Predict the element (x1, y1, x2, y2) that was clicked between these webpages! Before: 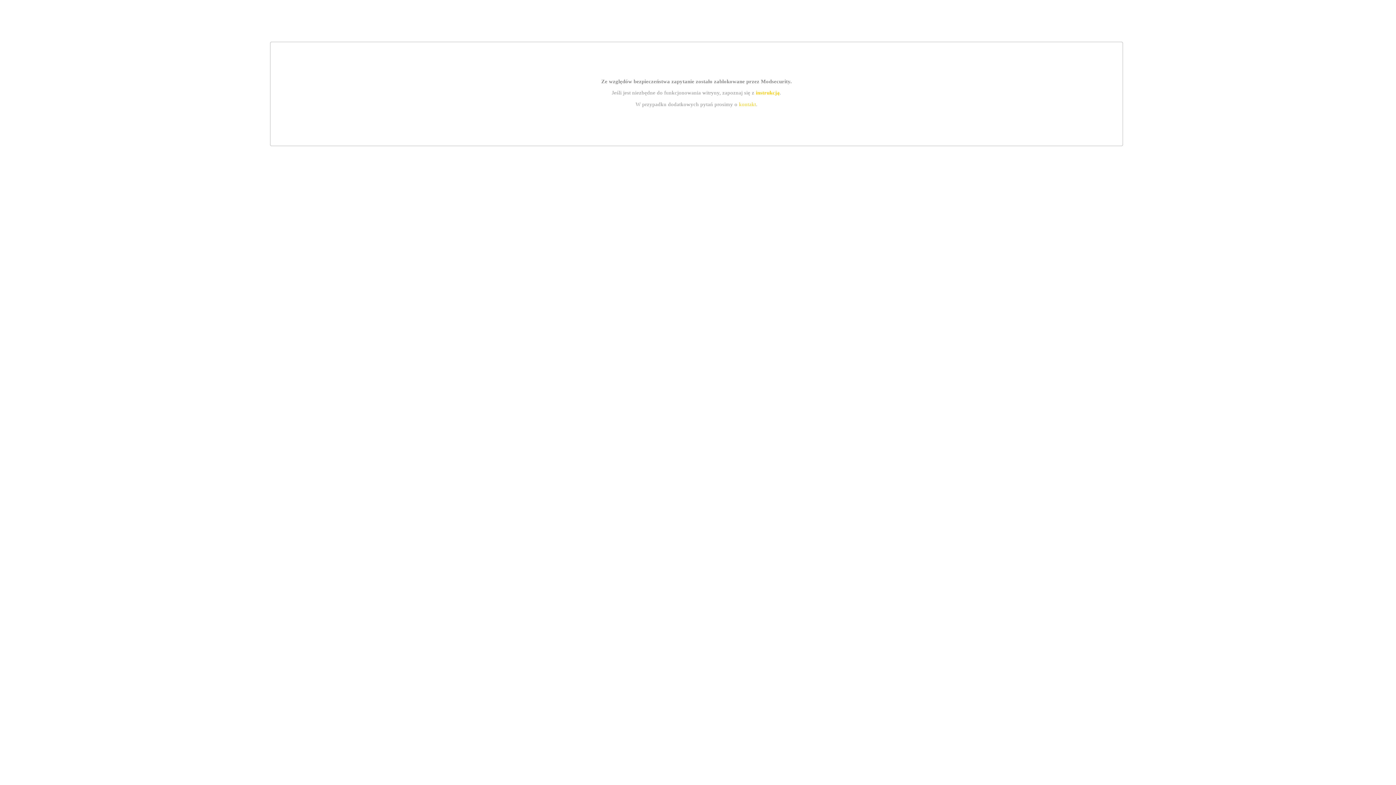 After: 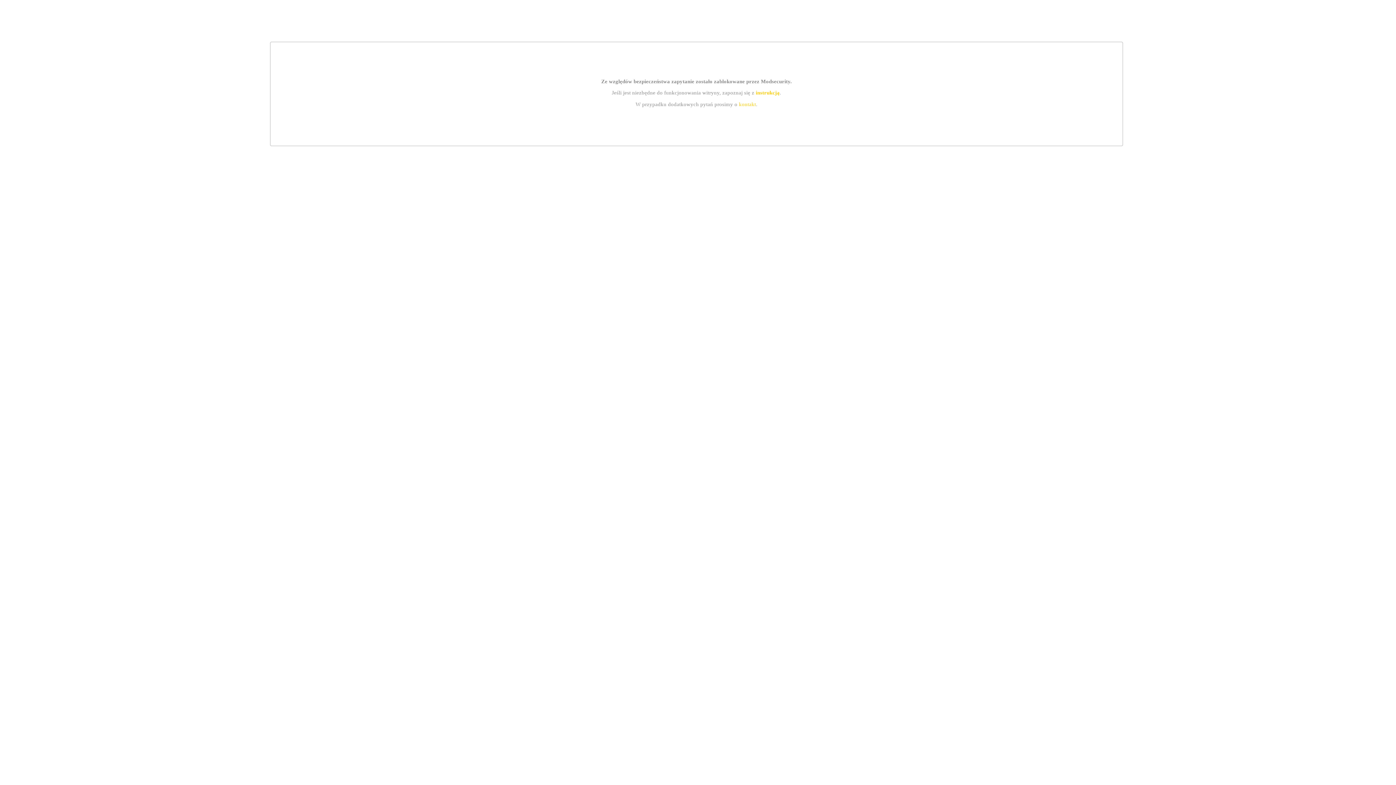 Action: bbox: (755, 89, 779, 95) label: instrukcją